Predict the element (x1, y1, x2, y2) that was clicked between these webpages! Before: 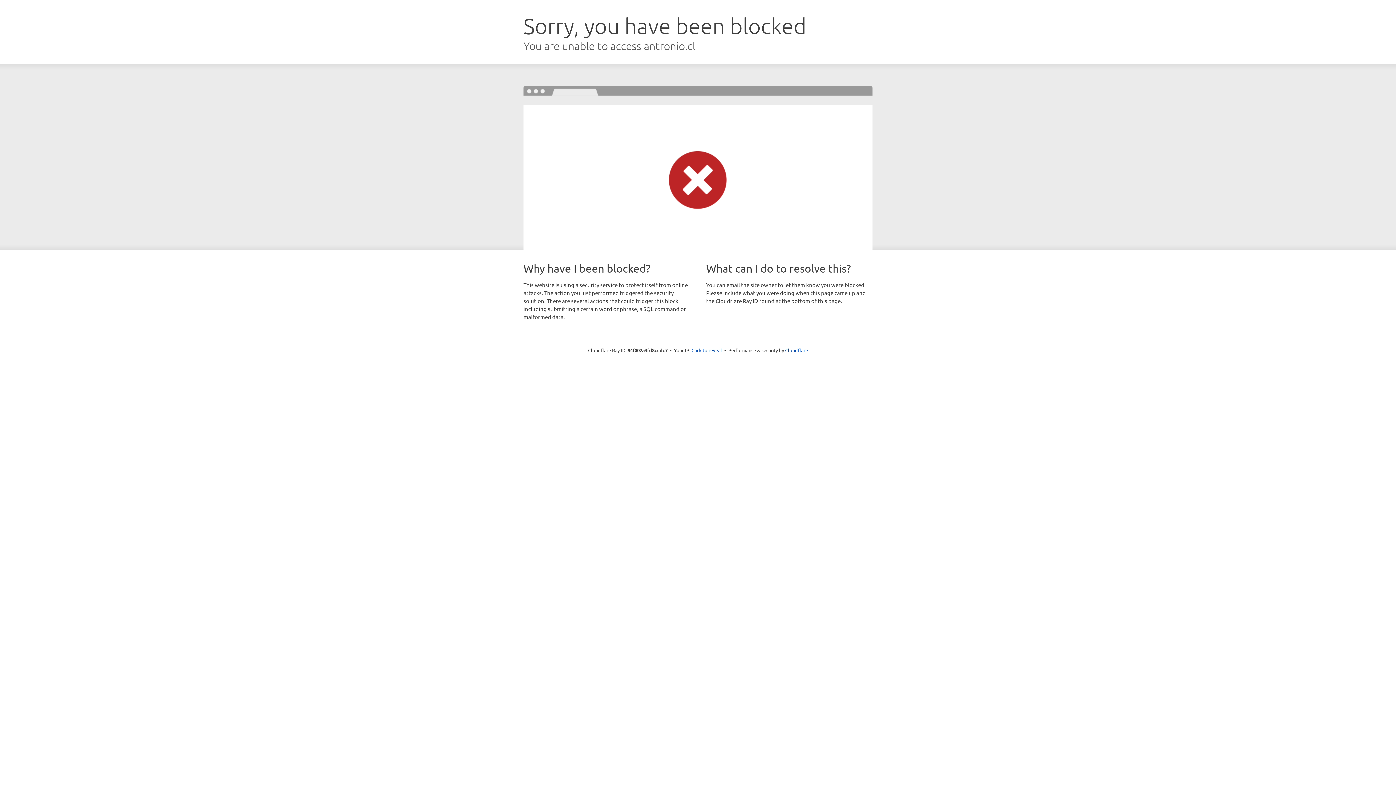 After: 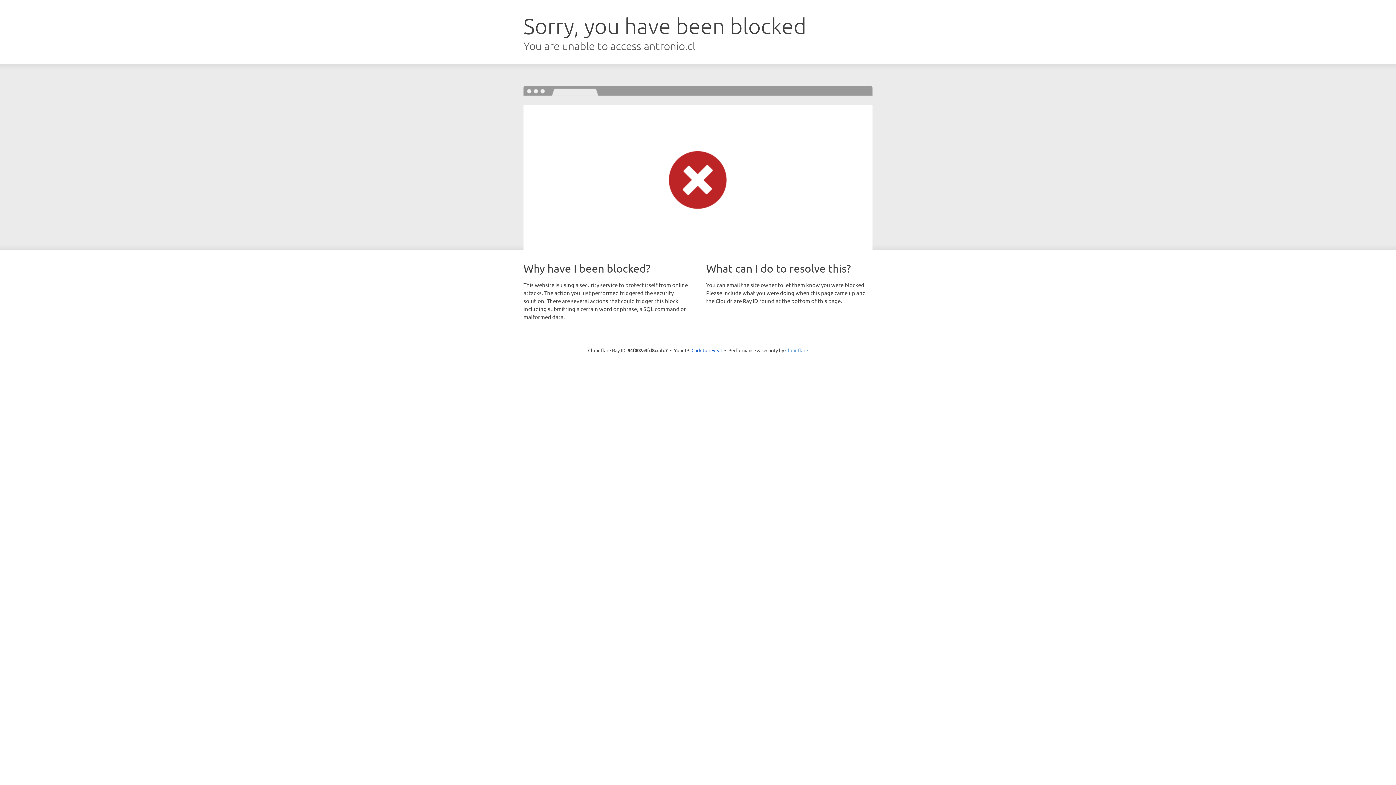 Action: bbox: (785, 347, 808, 353) label: Cloudflare